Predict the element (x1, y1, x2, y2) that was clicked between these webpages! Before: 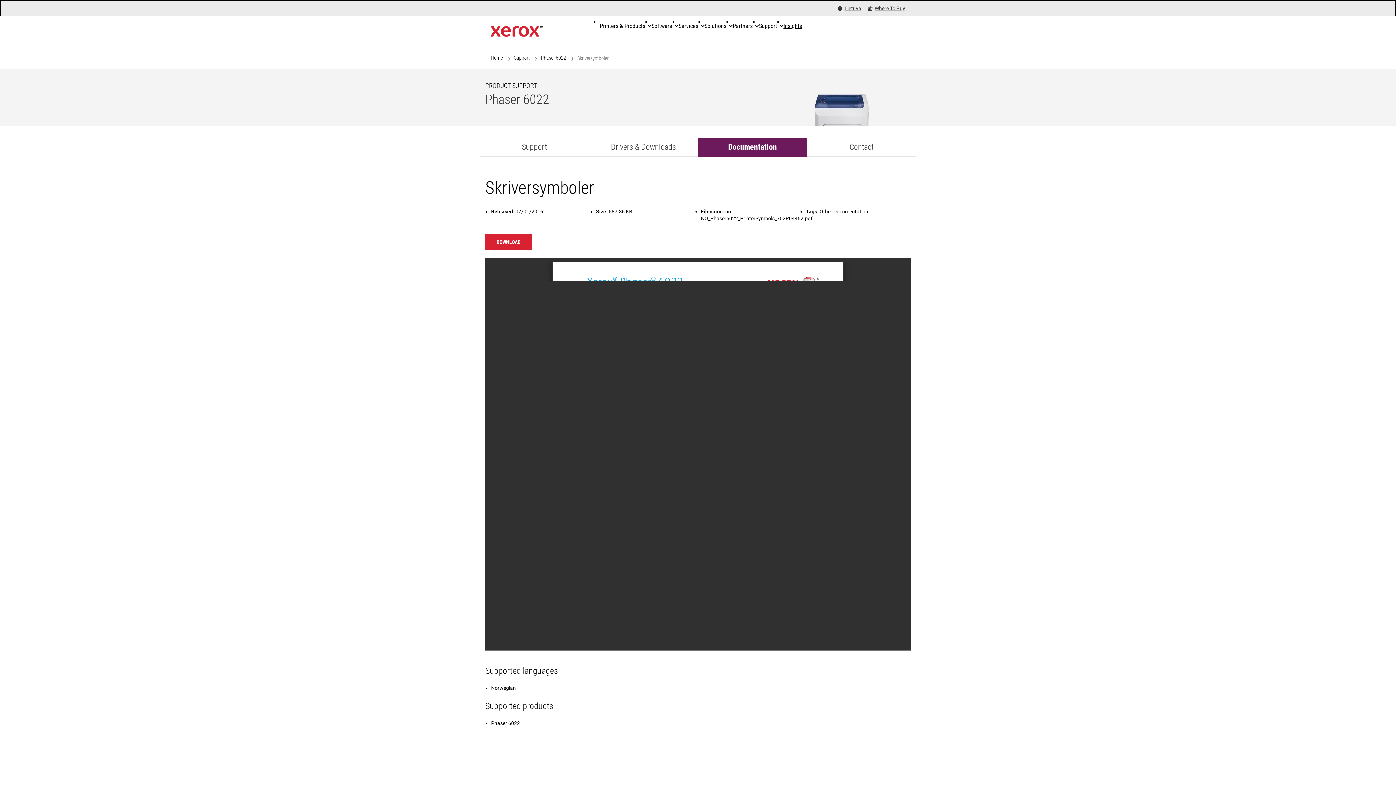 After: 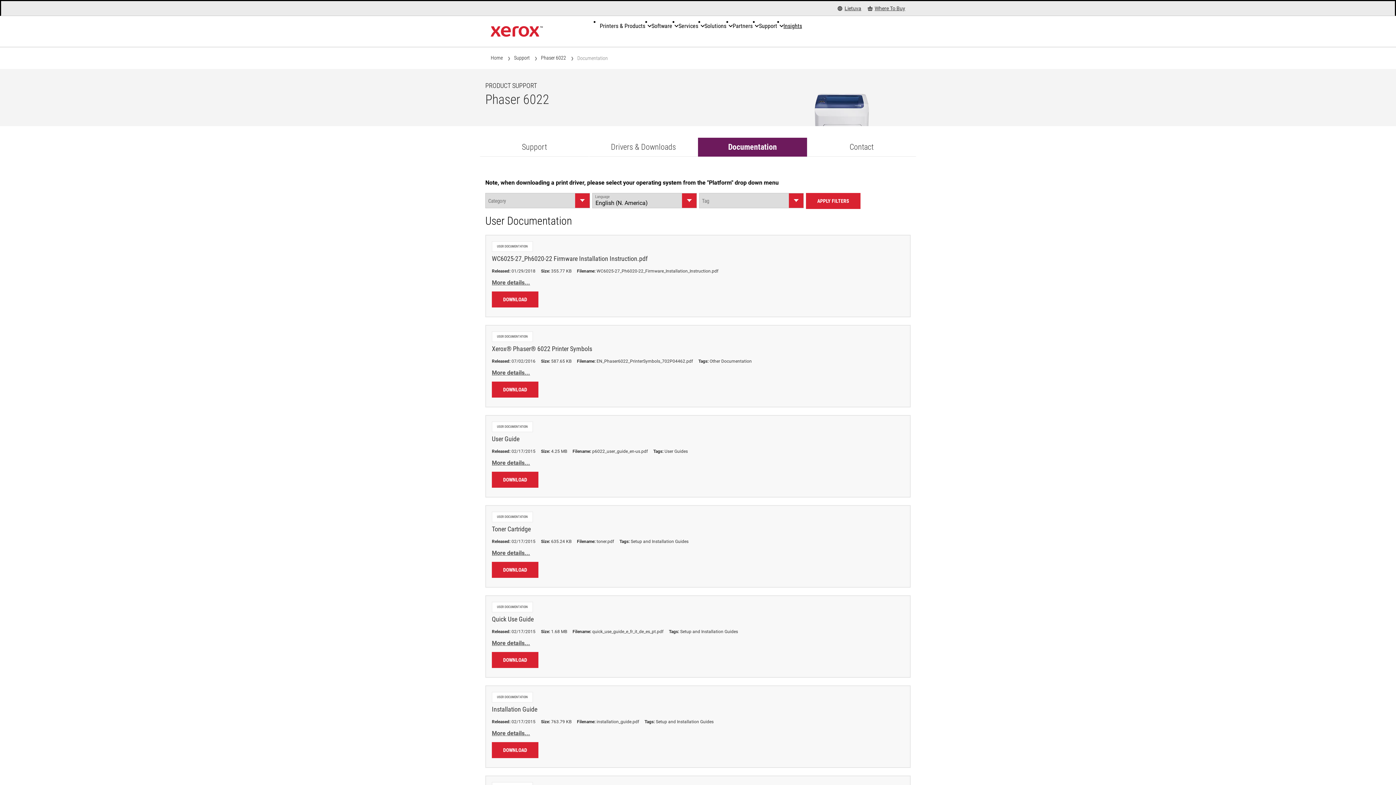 Action: bbox: (698, 137, 807, 156) label: Documentation